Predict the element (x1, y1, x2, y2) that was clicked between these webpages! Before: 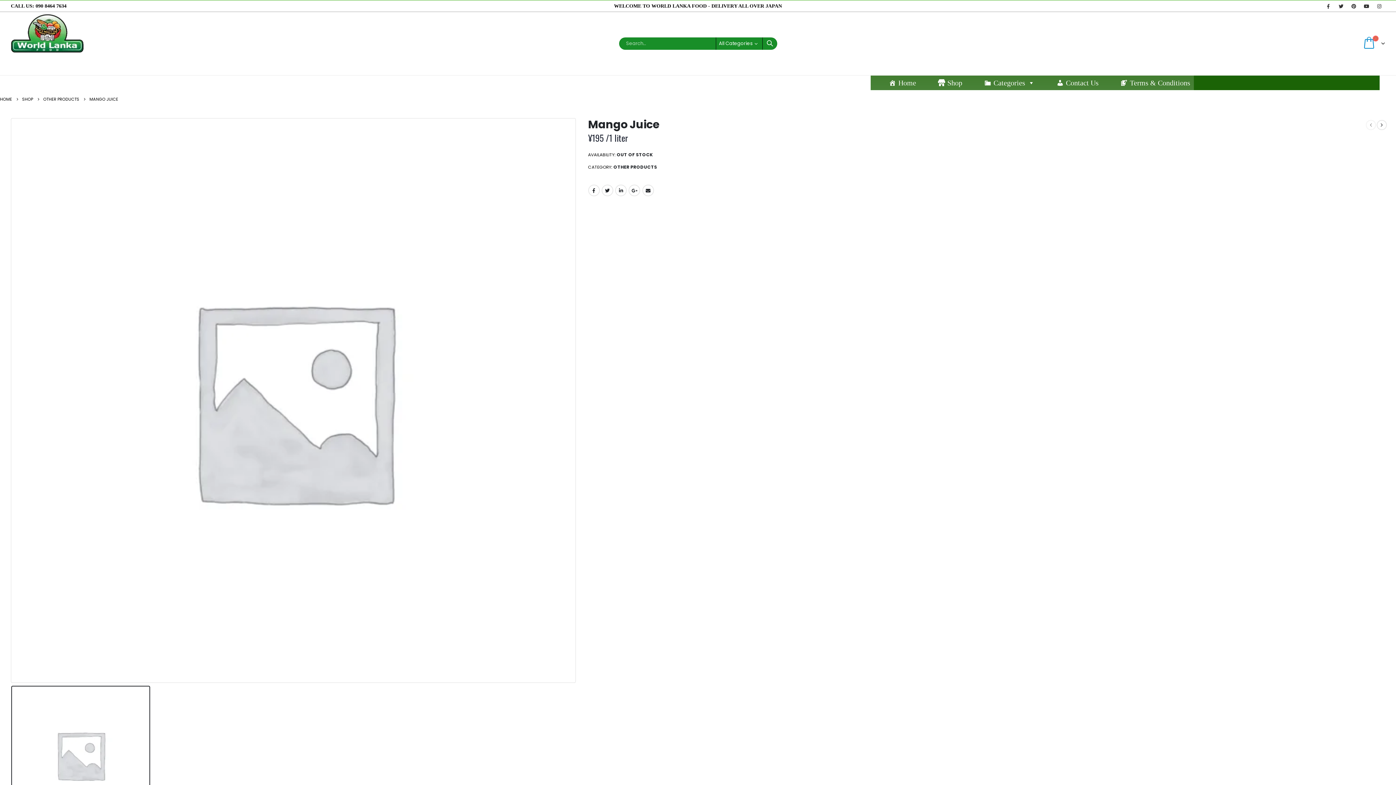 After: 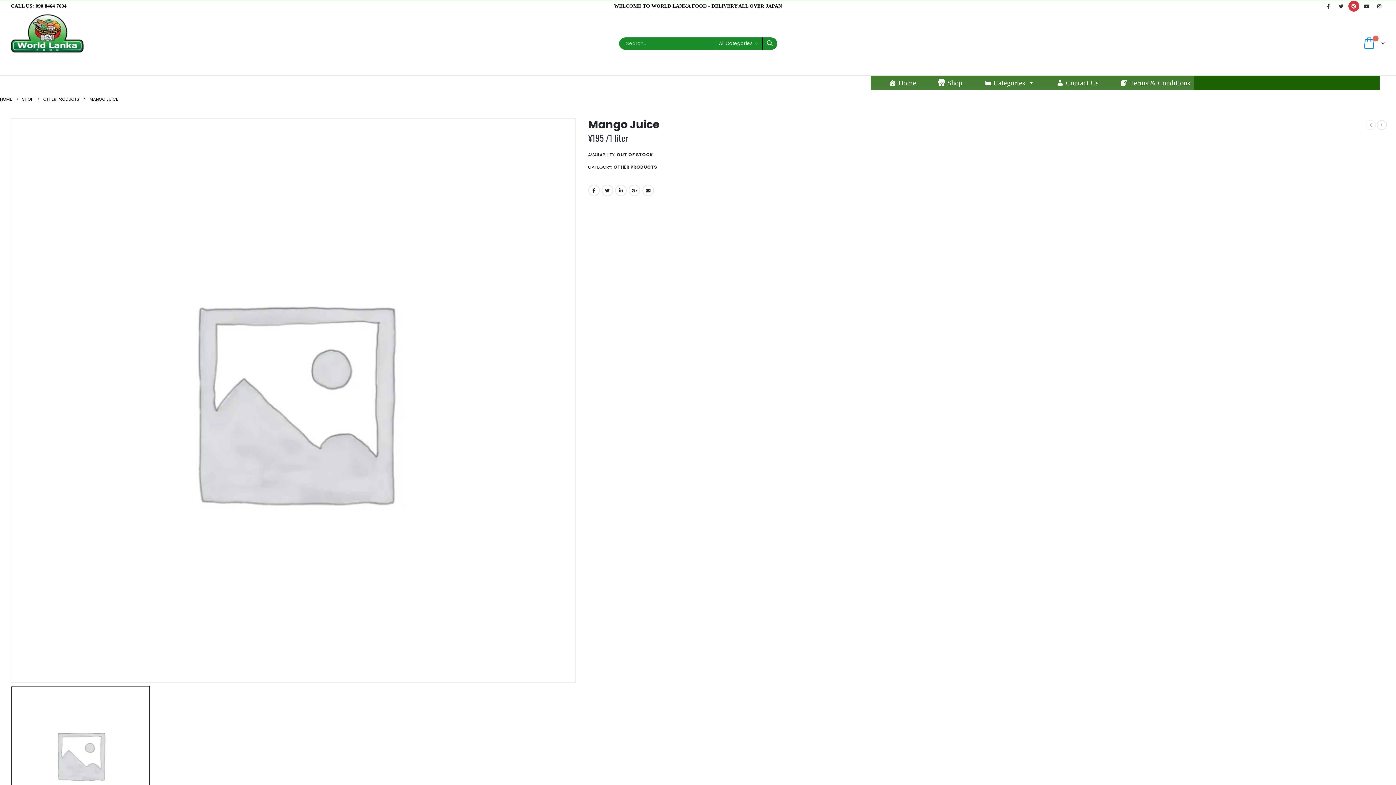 Action: bbox: (1348, 0, 1359, 11)